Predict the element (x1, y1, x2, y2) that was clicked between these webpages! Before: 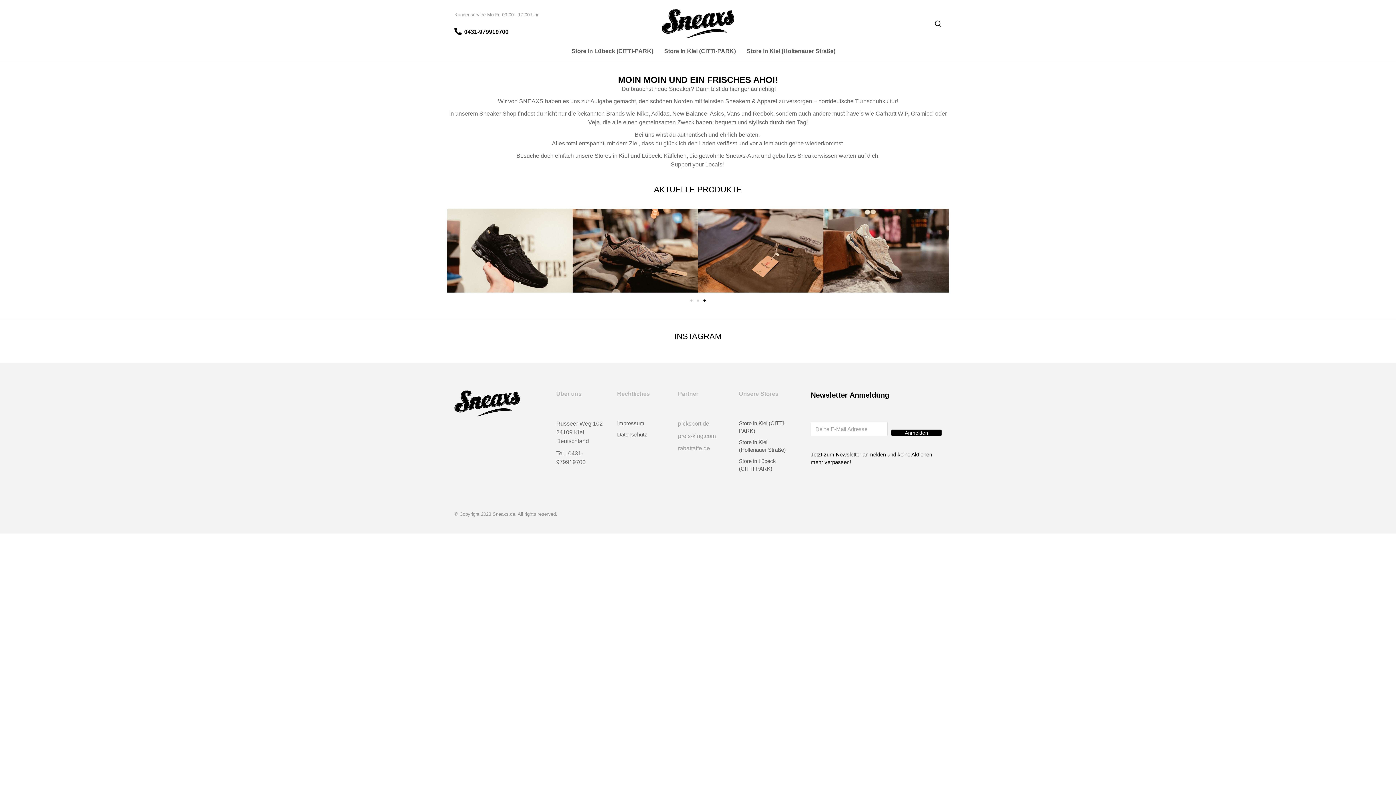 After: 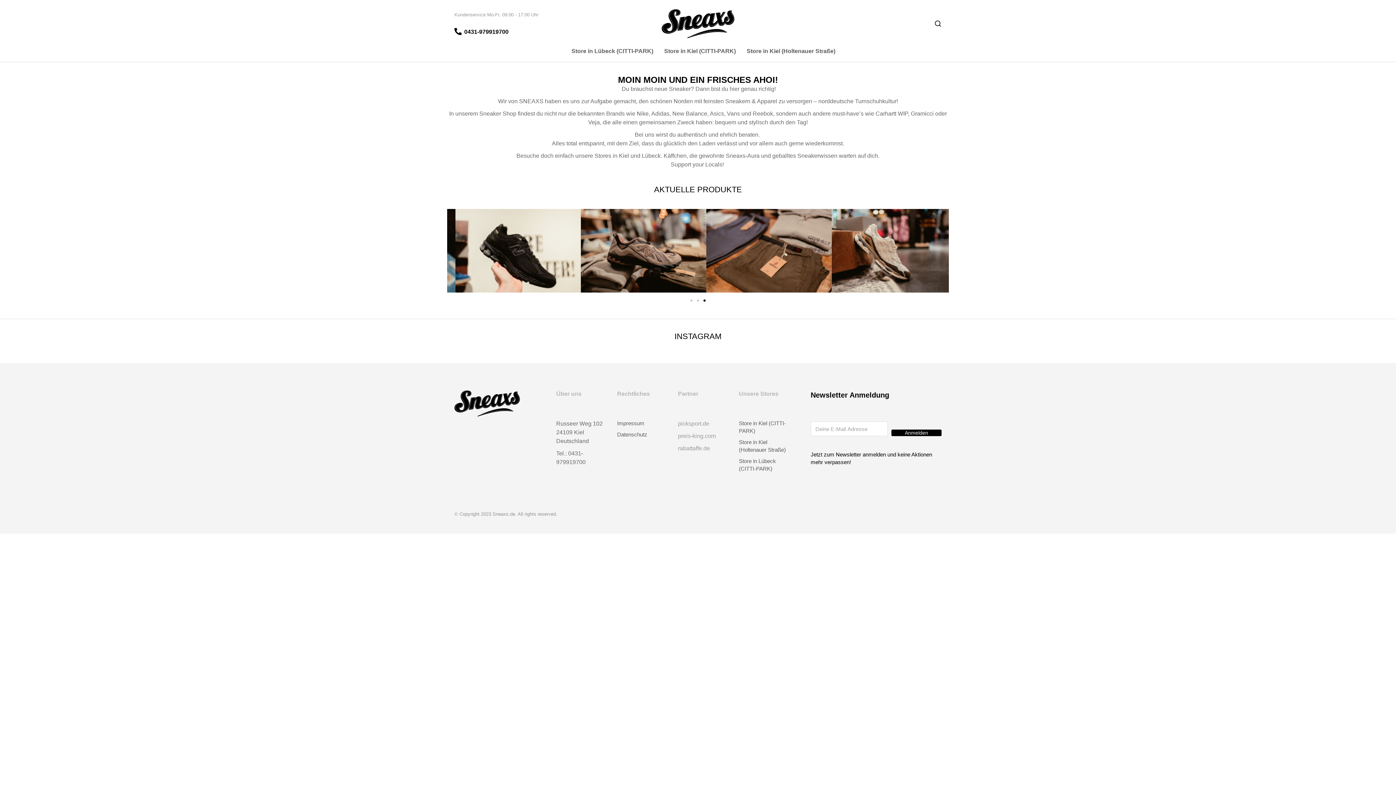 Action: label: INSTAGRAM bbox: (674, 332, 721, 341)